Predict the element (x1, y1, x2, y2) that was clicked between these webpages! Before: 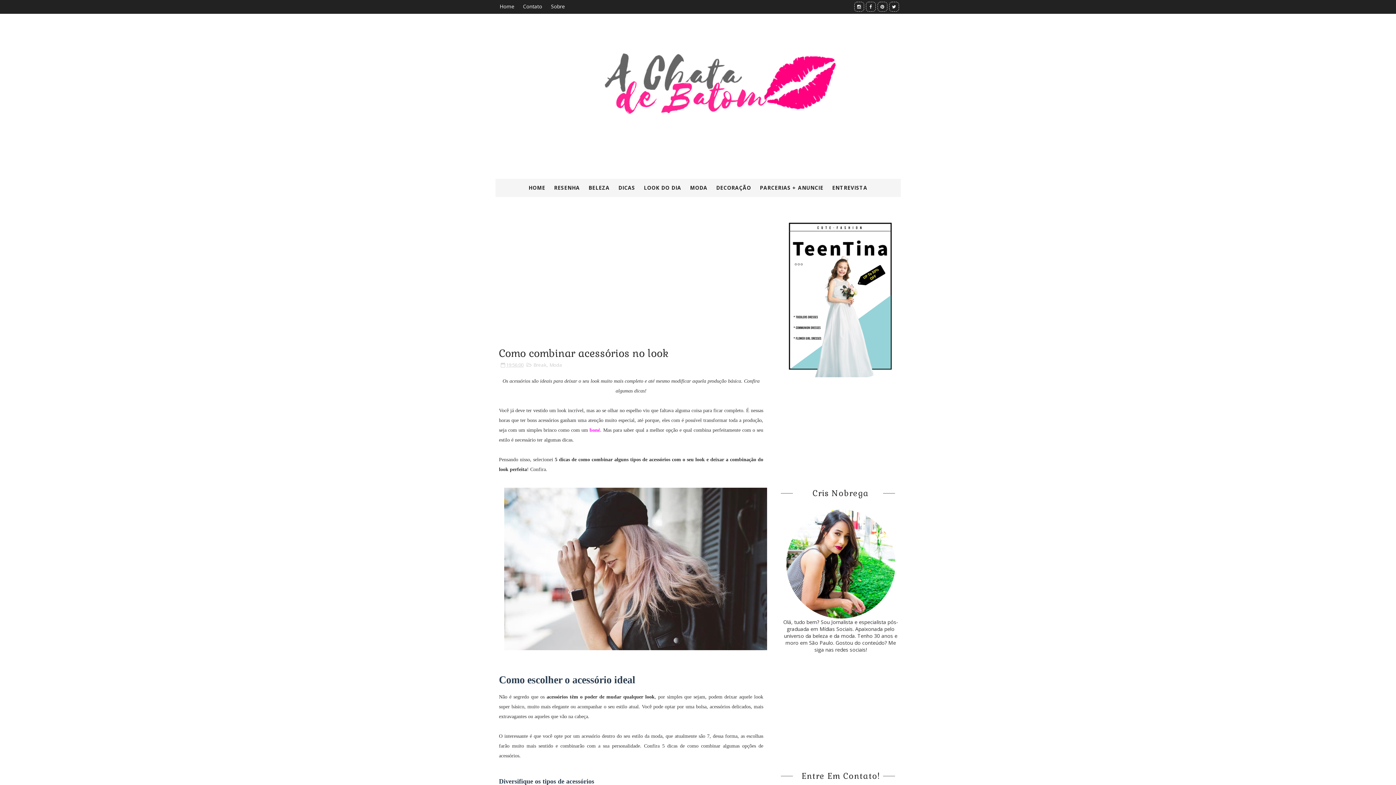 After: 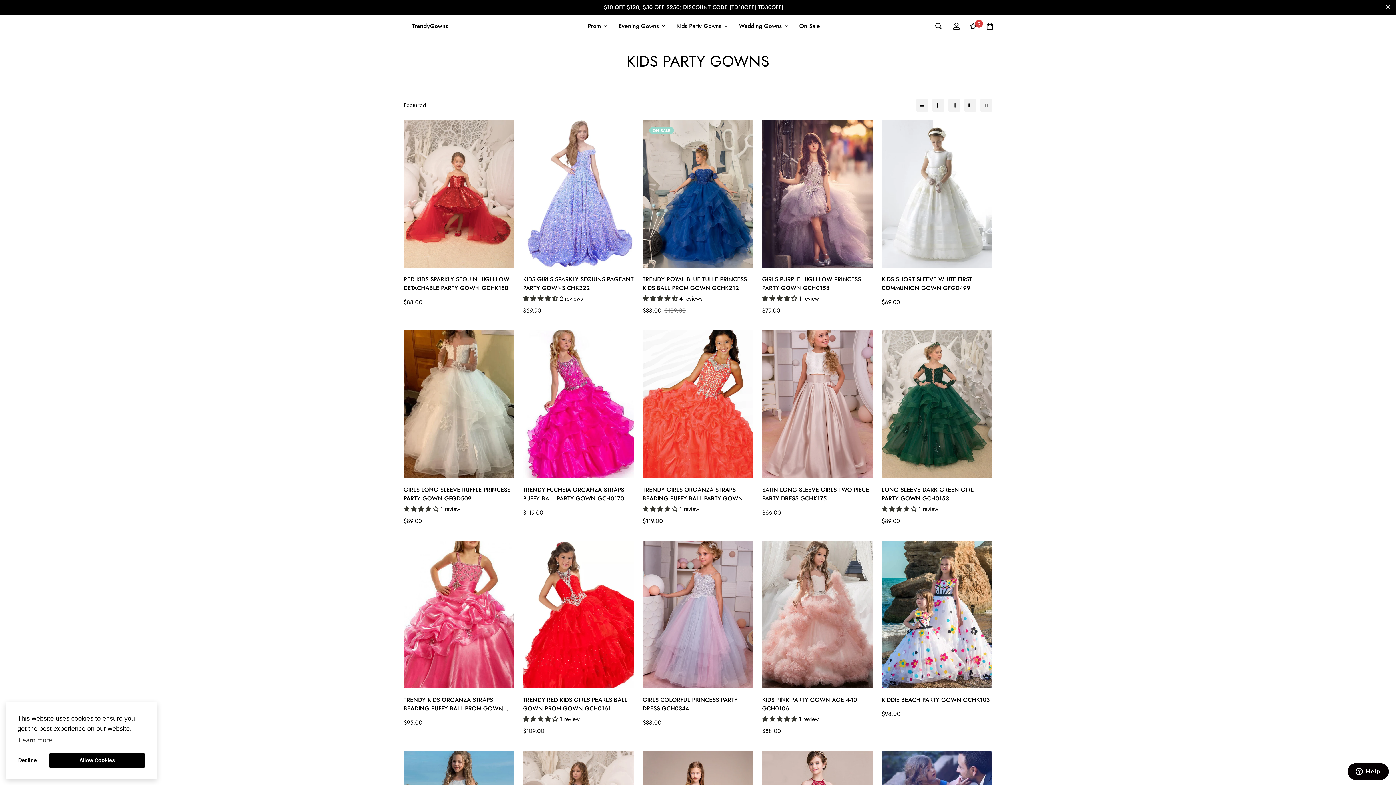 Action: bbox: (780, 292, 900, 299)